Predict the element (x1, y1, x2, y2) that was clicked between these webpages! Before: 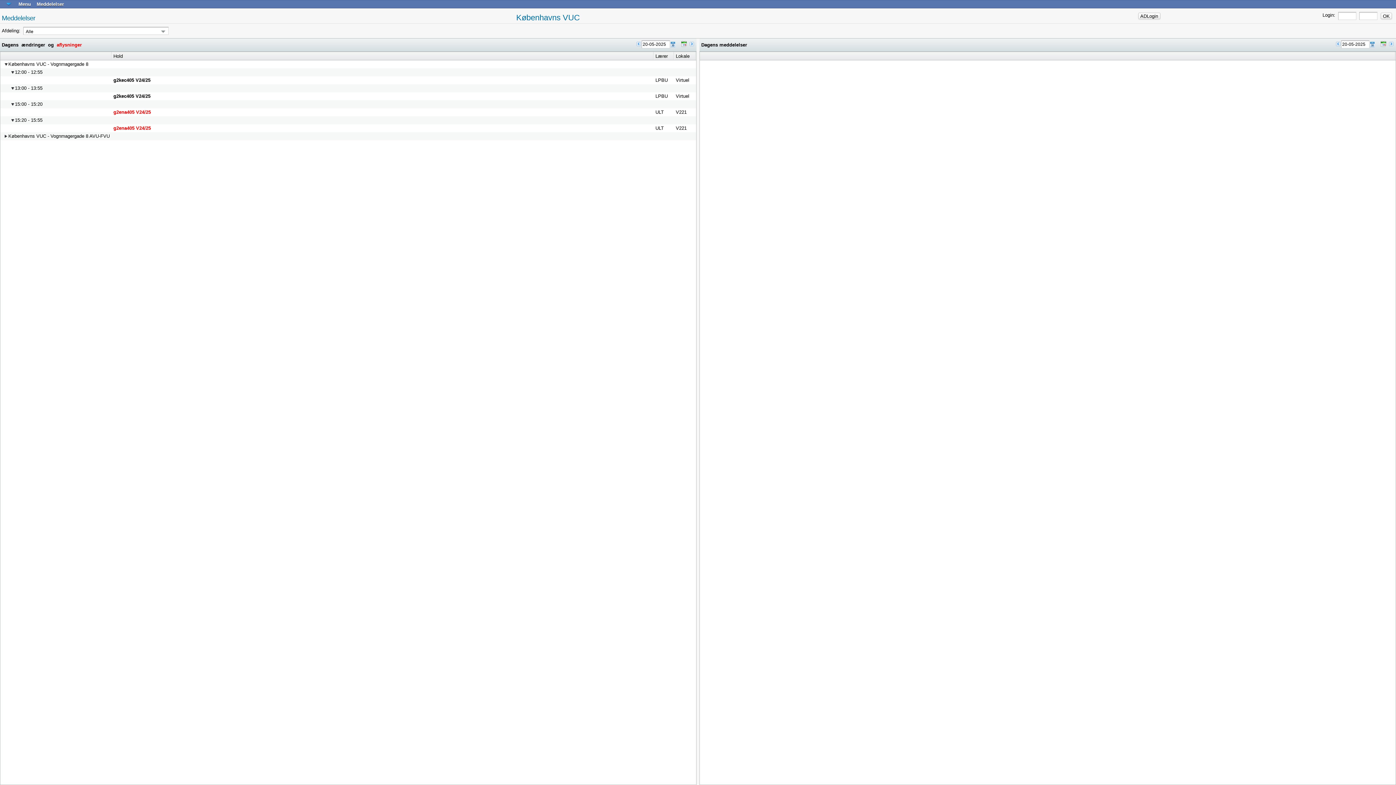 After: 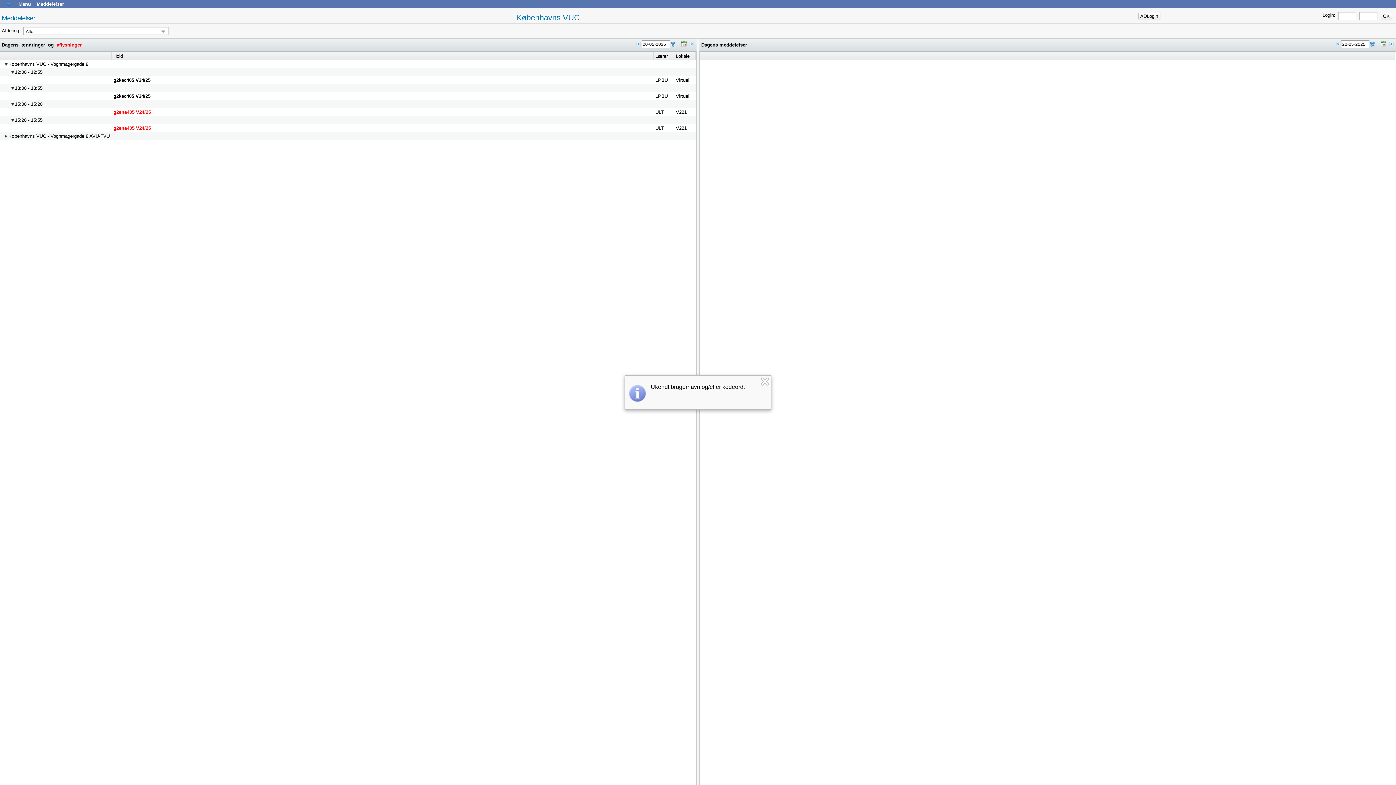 Action: label: OK bbox: (1380, 12, 1392, 19)